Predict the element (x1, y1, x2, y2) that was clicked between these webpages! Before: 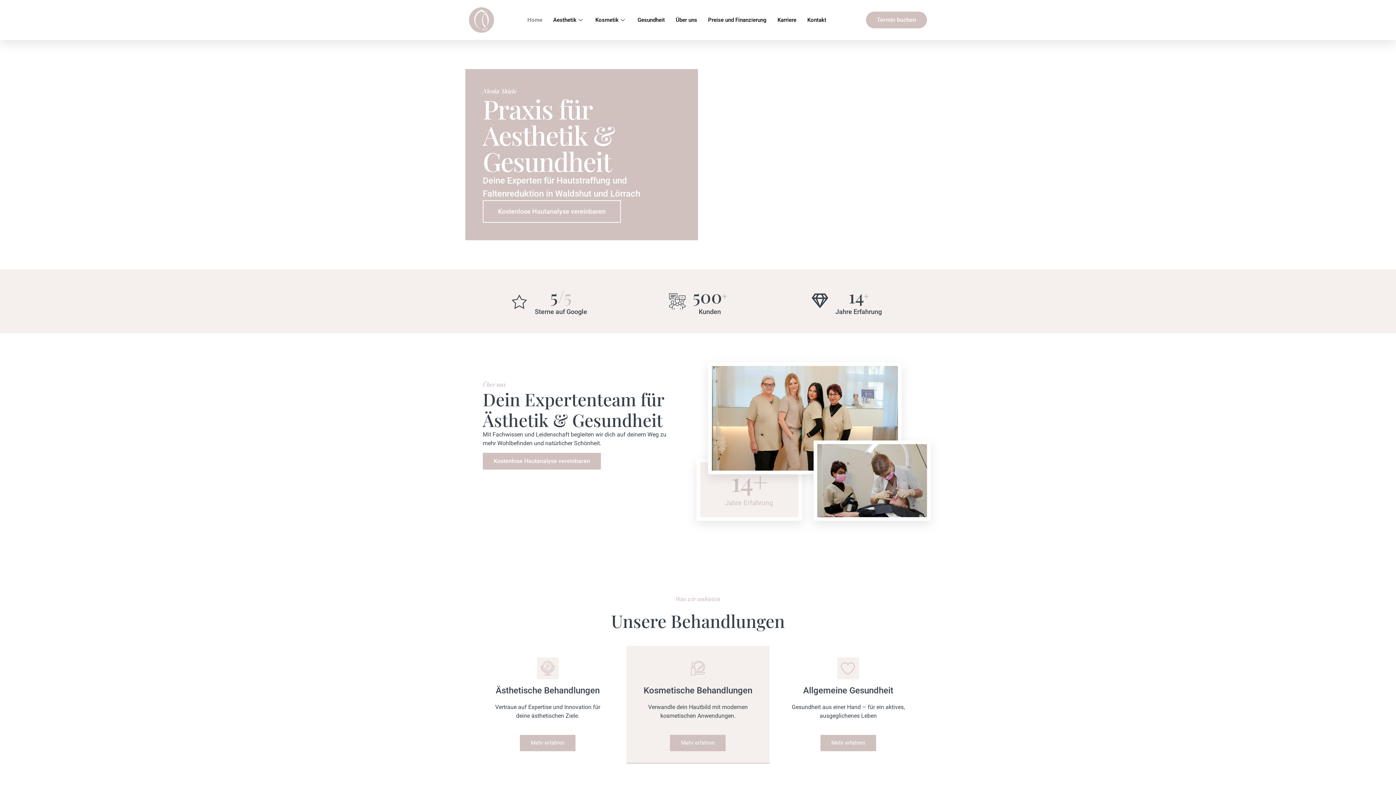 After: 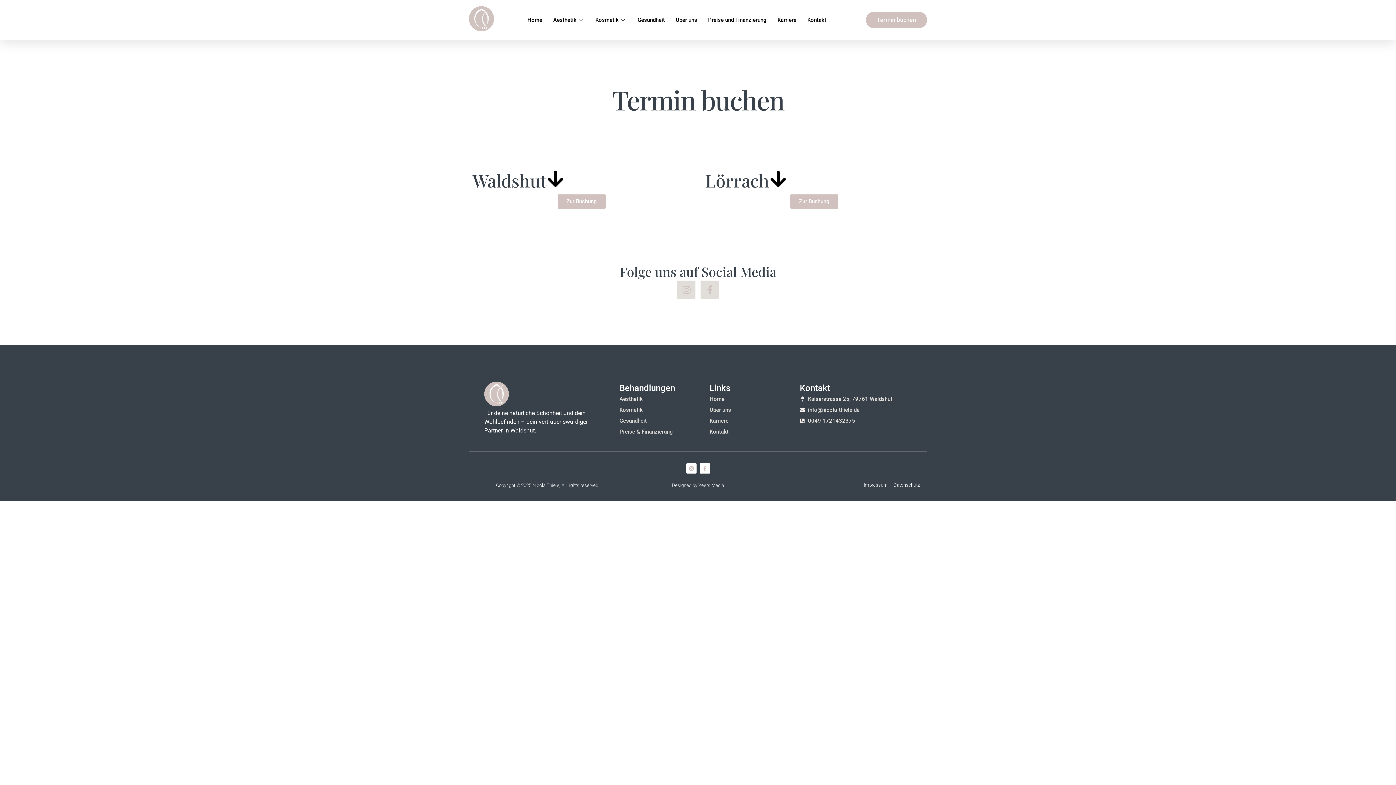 Action: bbox: (866, 11, 927, 28) label: Termin buchen